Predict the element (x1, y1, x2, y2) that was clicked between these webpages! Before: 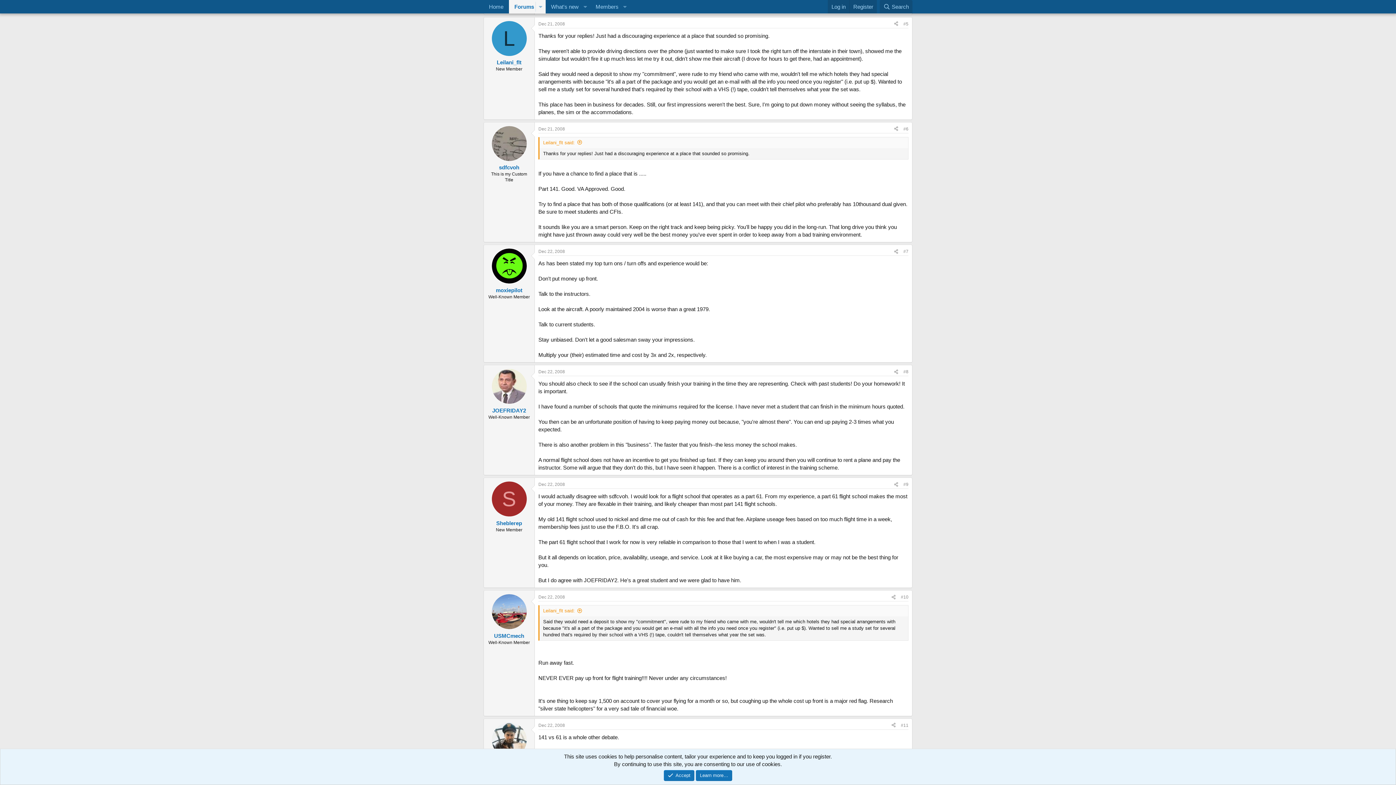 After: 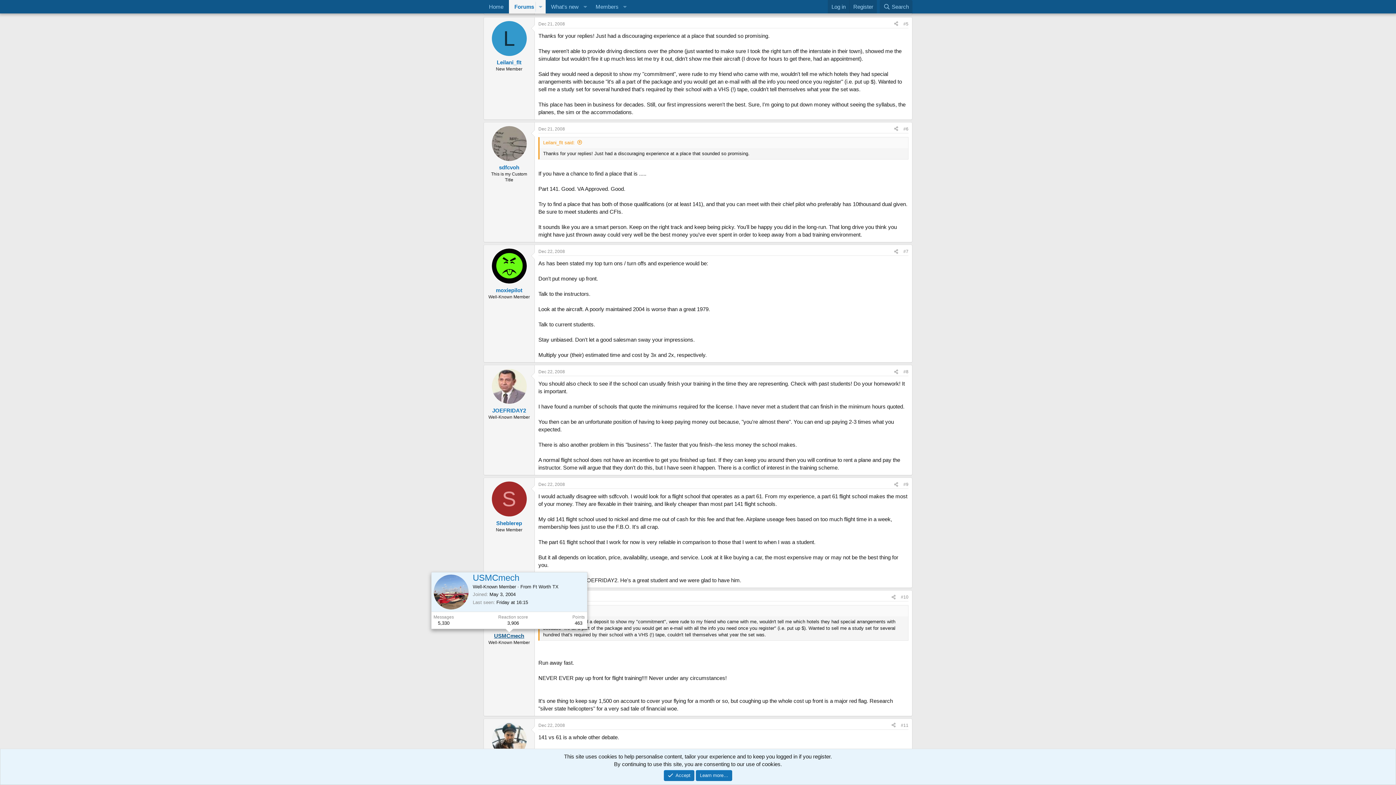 Action: bbox: (494, 632, 524, 639) label: USMCmech